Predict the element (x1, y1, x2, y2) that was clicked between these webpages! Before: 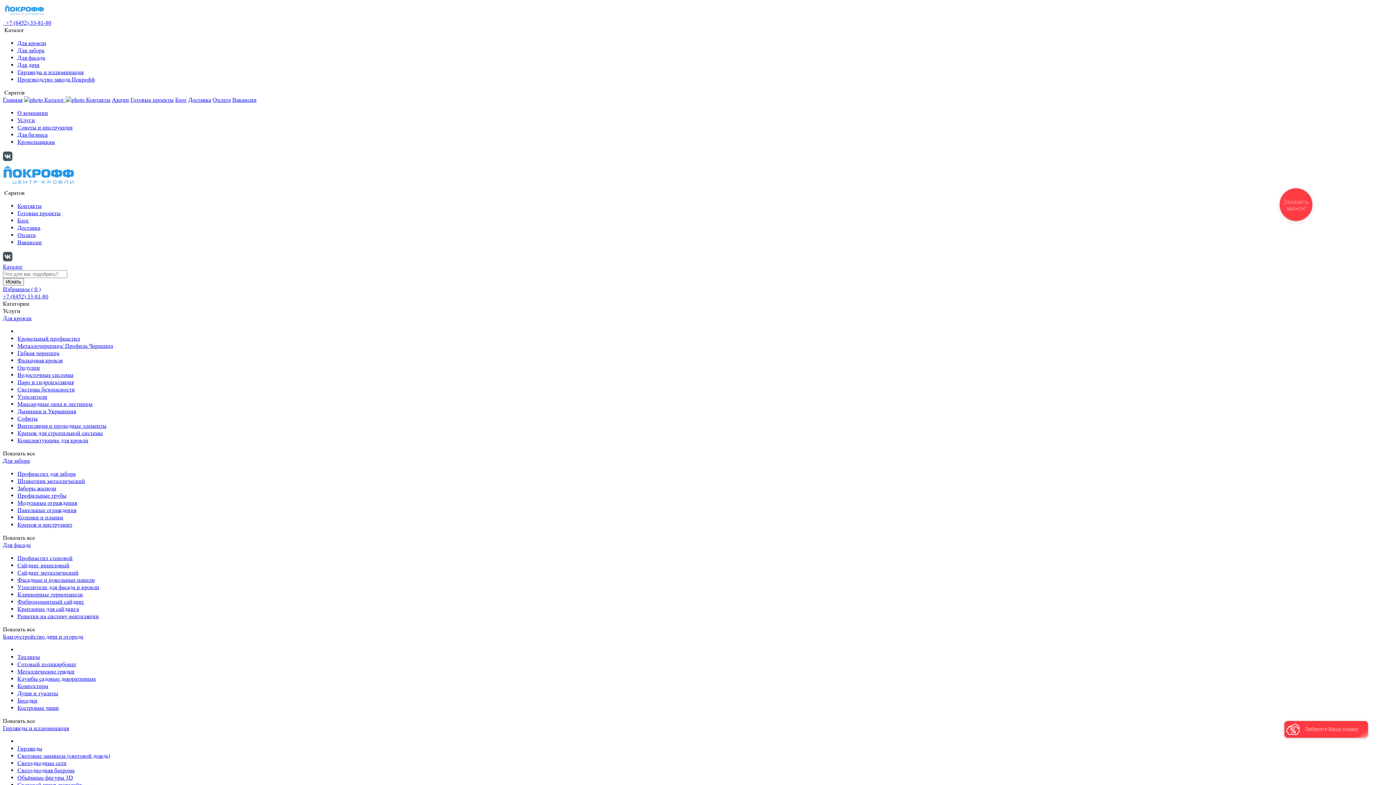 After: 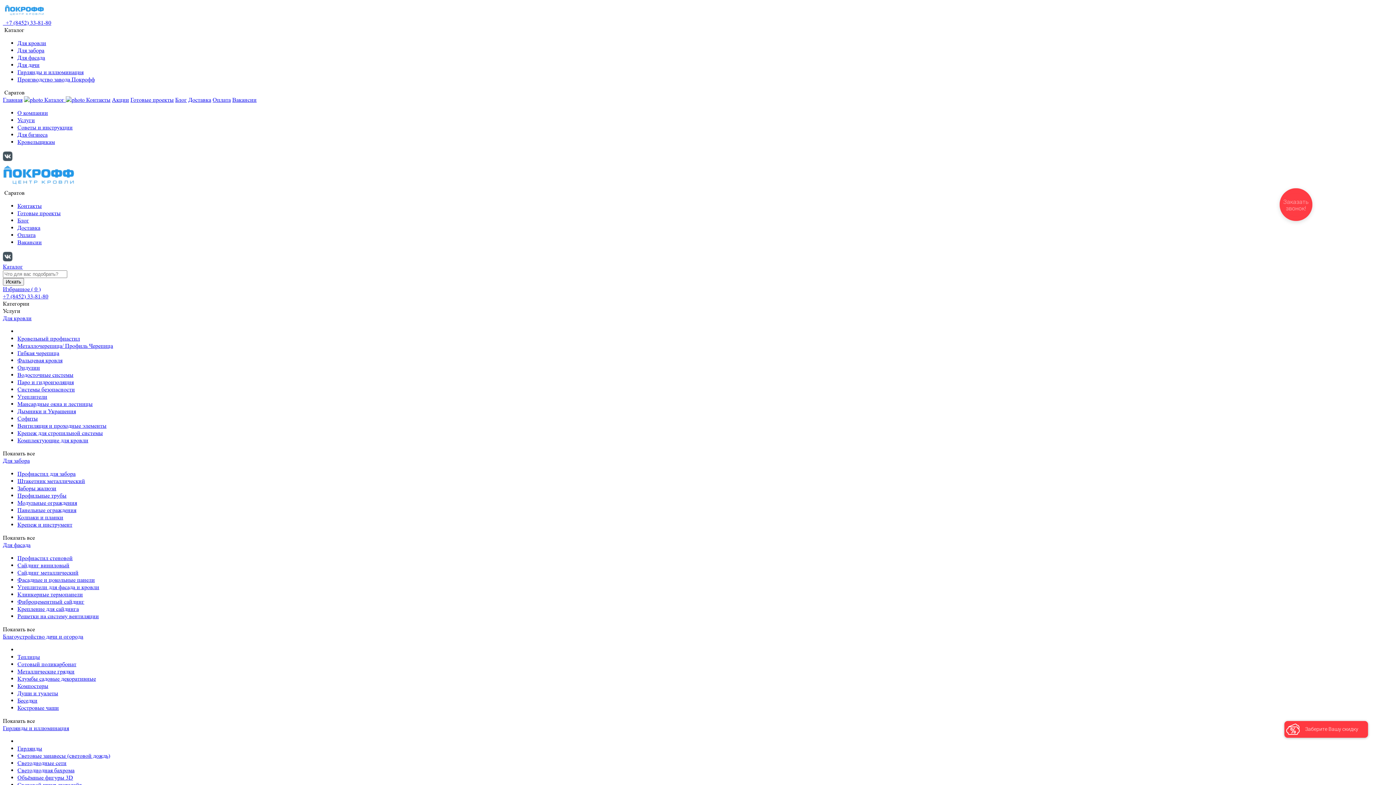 Action: label: Для дачи bbox: (17, 57, 39, 63)